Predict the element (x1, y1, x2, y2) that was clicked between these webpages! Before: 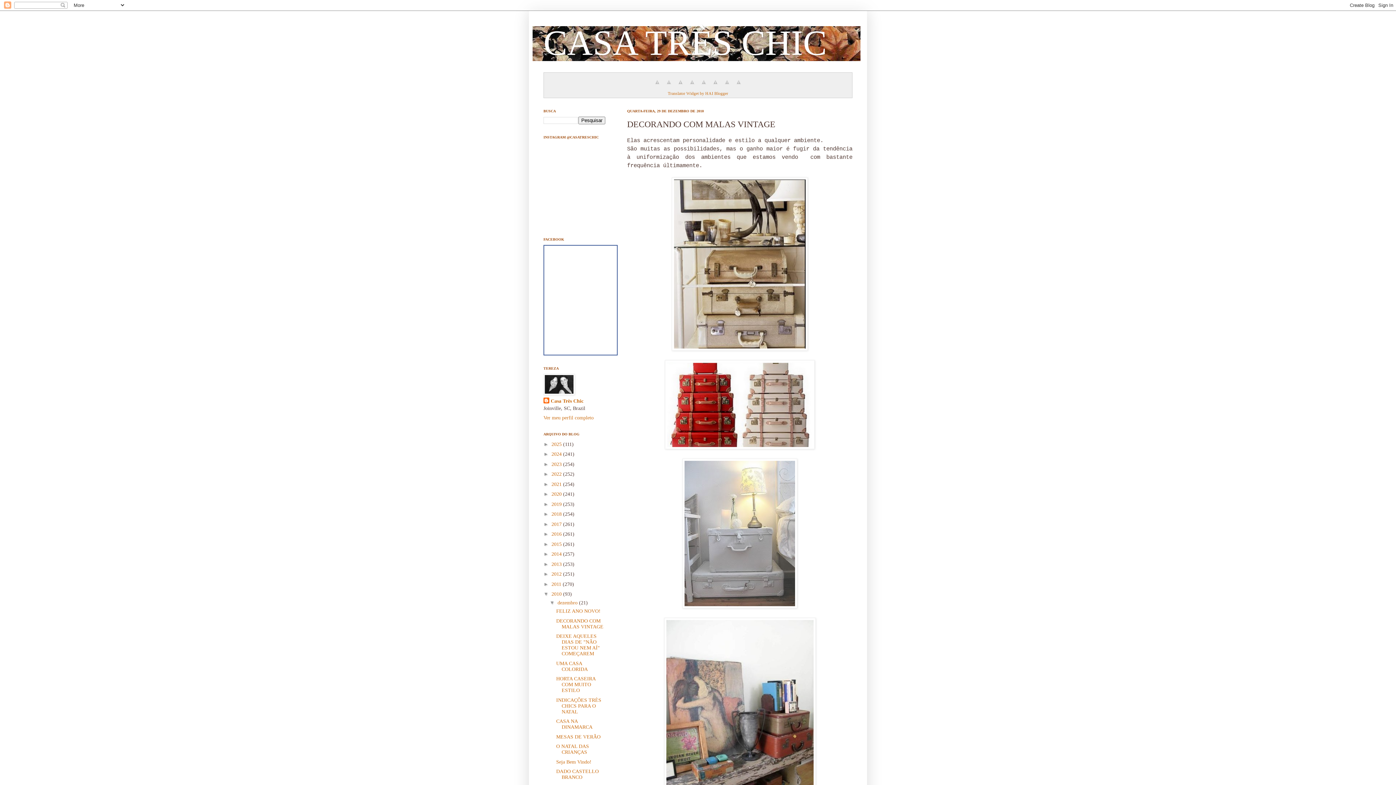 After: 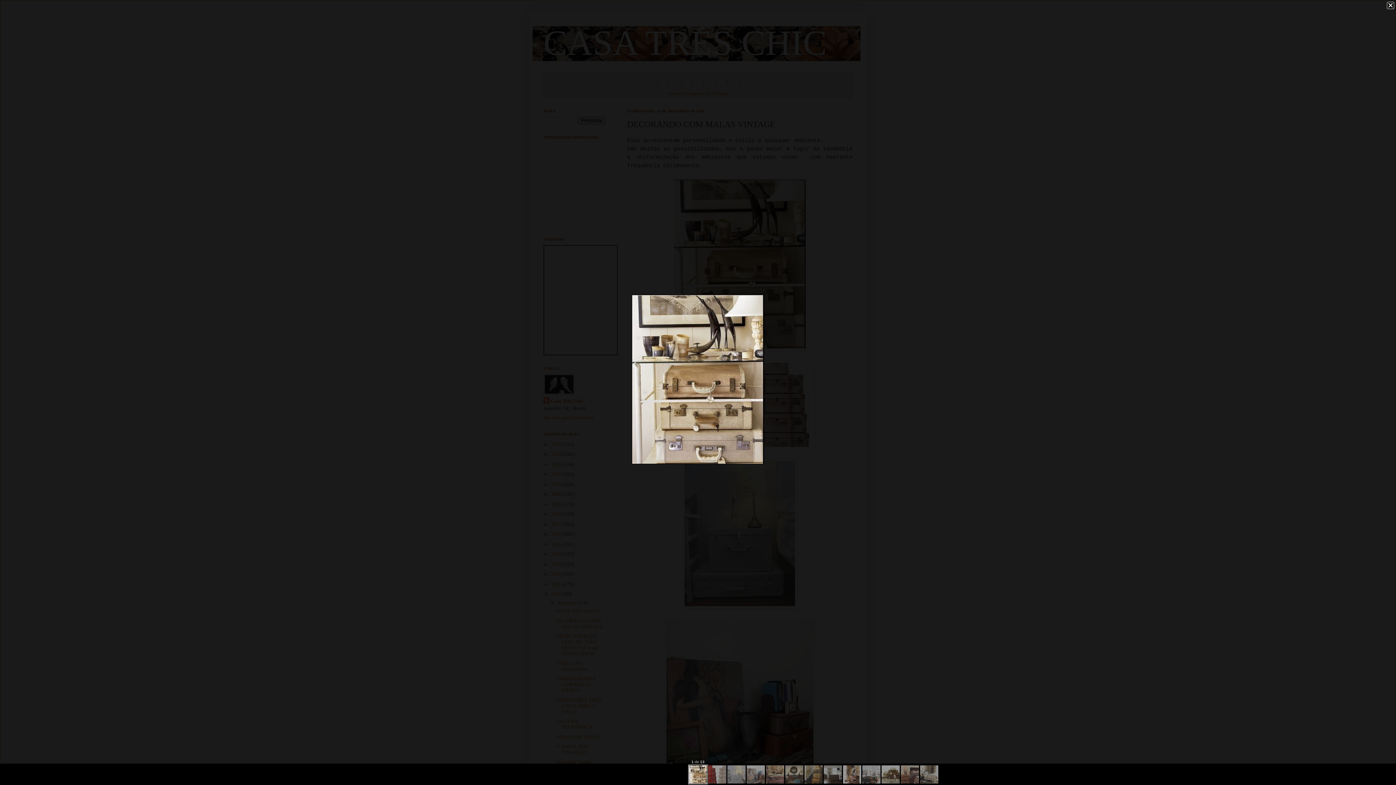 Action: bbox: (672, 345, 808, 351)